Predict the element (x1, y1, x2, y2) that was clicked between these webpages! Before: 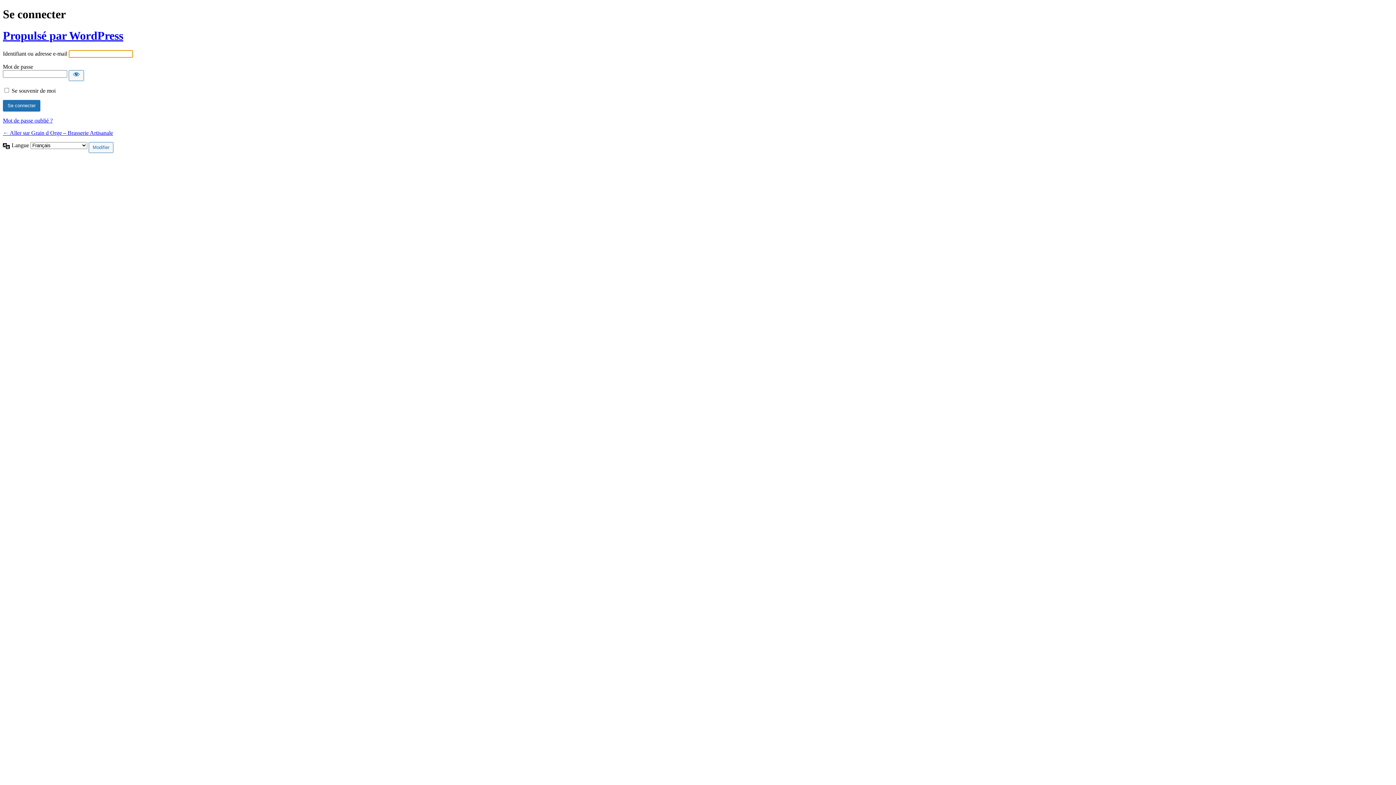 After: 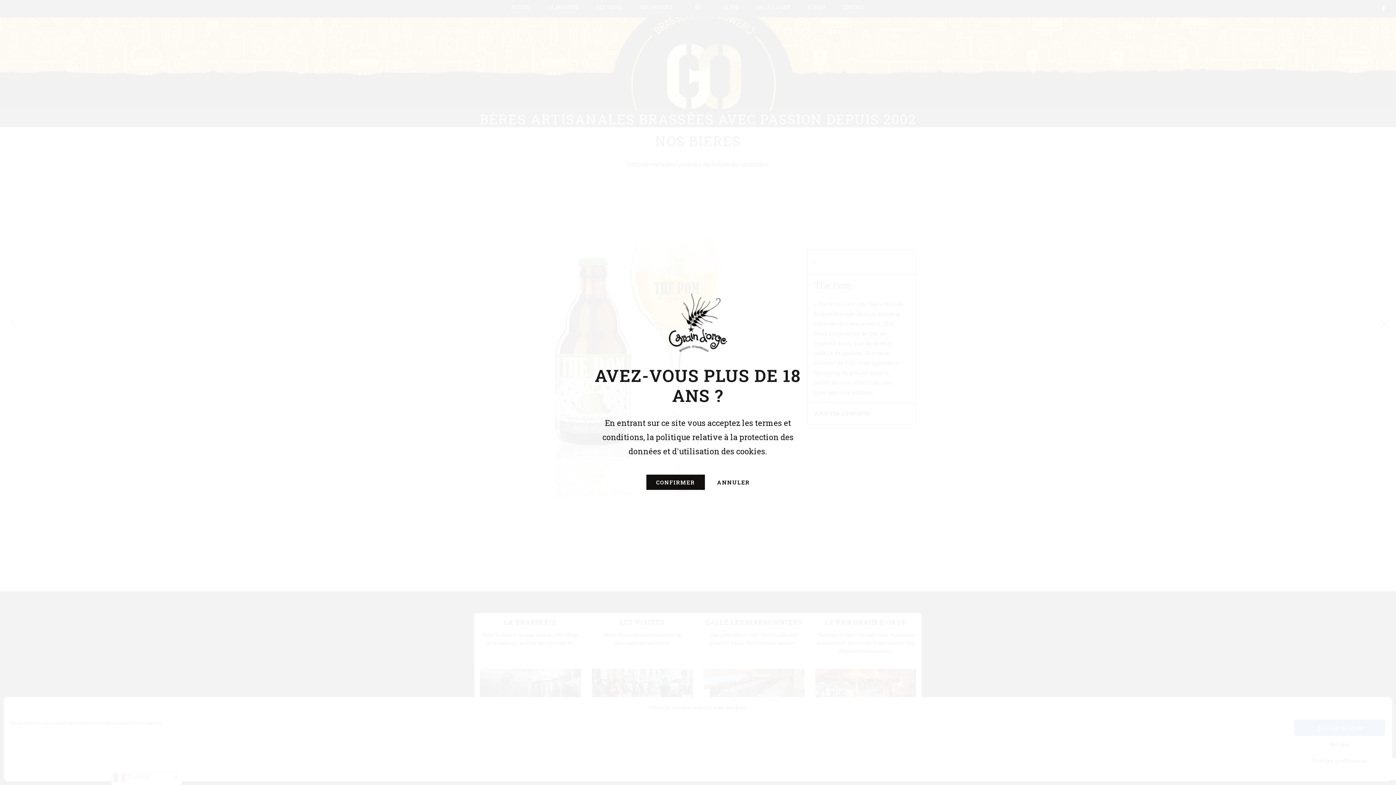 Action: bbox: (2, 129, 113, 136) label: ← Aller sur Grain d Orge – Brasserie Artisanale